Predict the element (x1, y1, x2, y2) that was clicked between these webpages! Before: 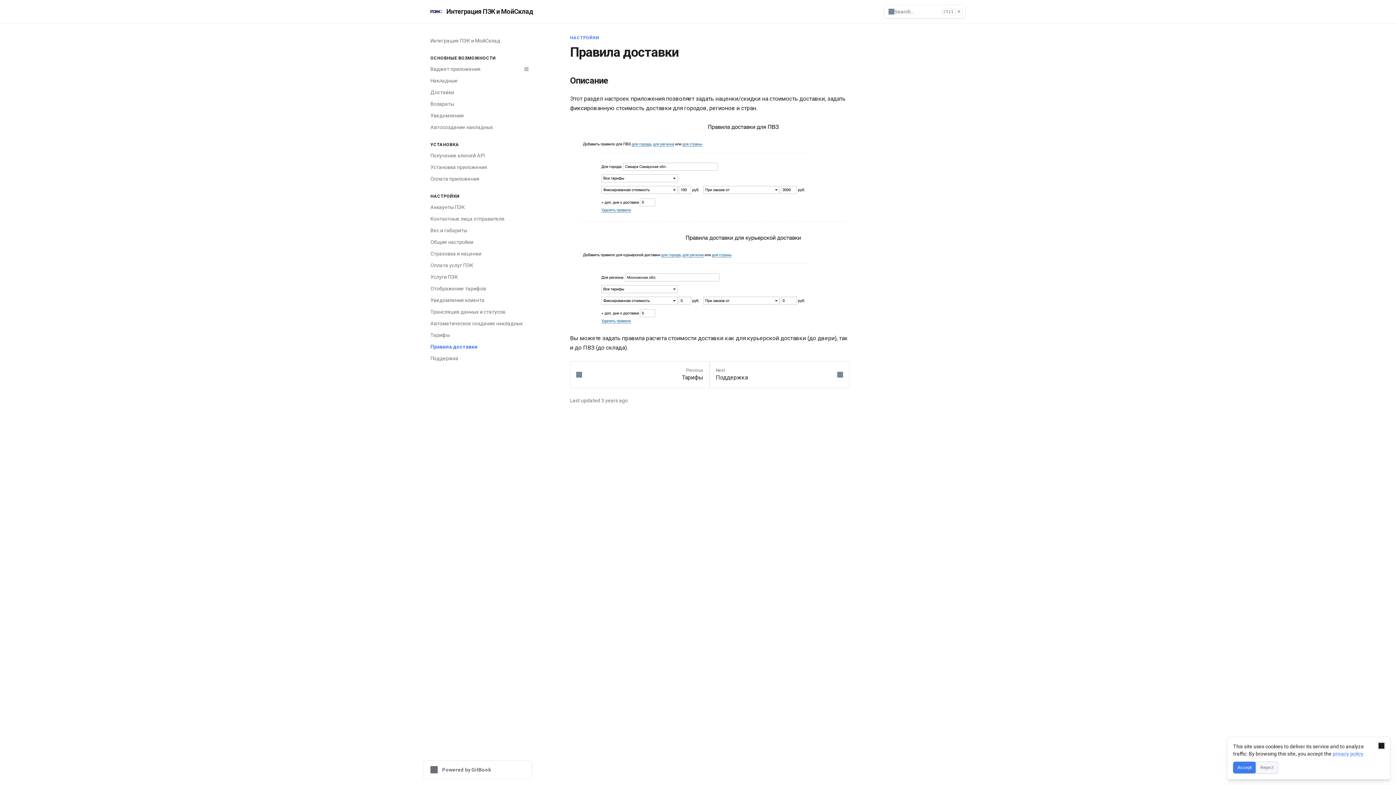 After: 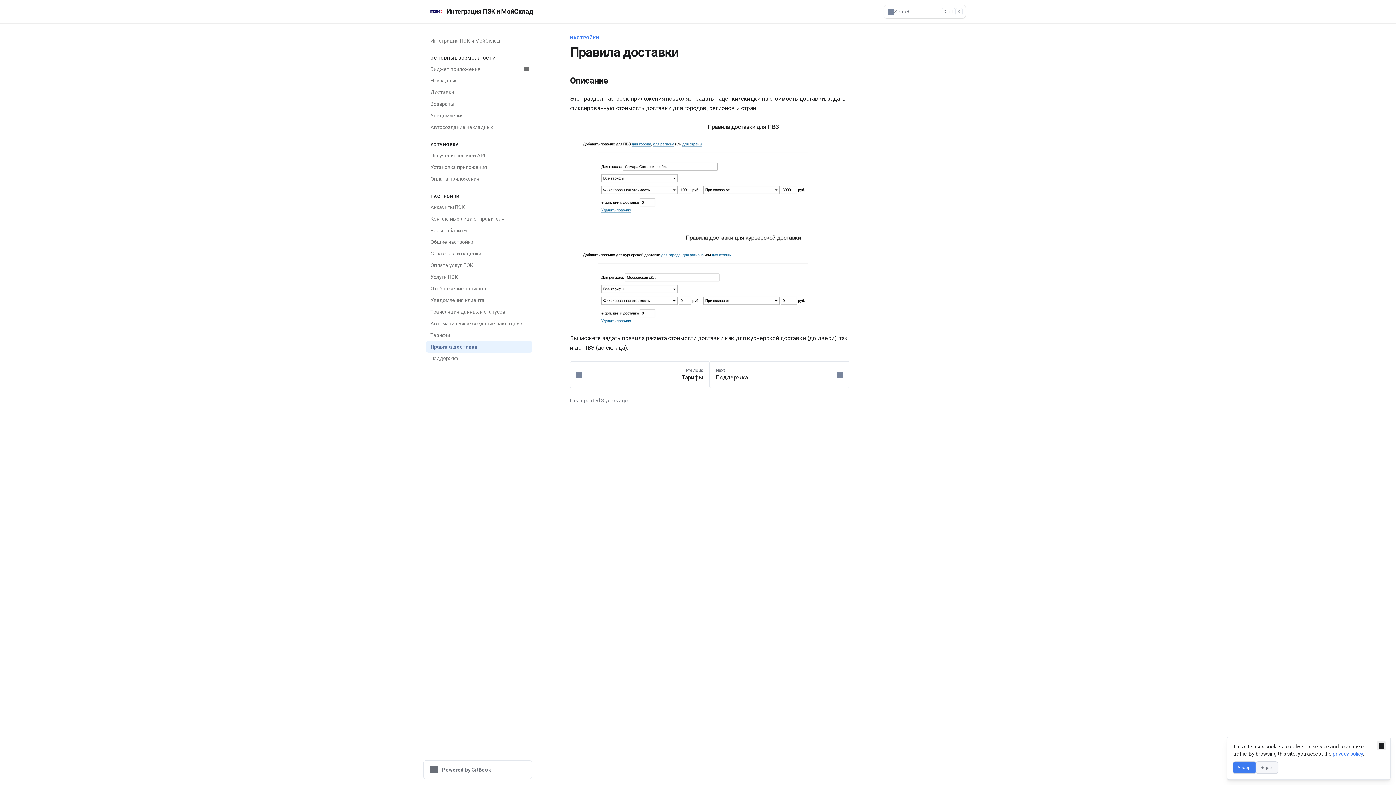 Action: bbox: (426, 341, 532, 352) label: Правила доставки